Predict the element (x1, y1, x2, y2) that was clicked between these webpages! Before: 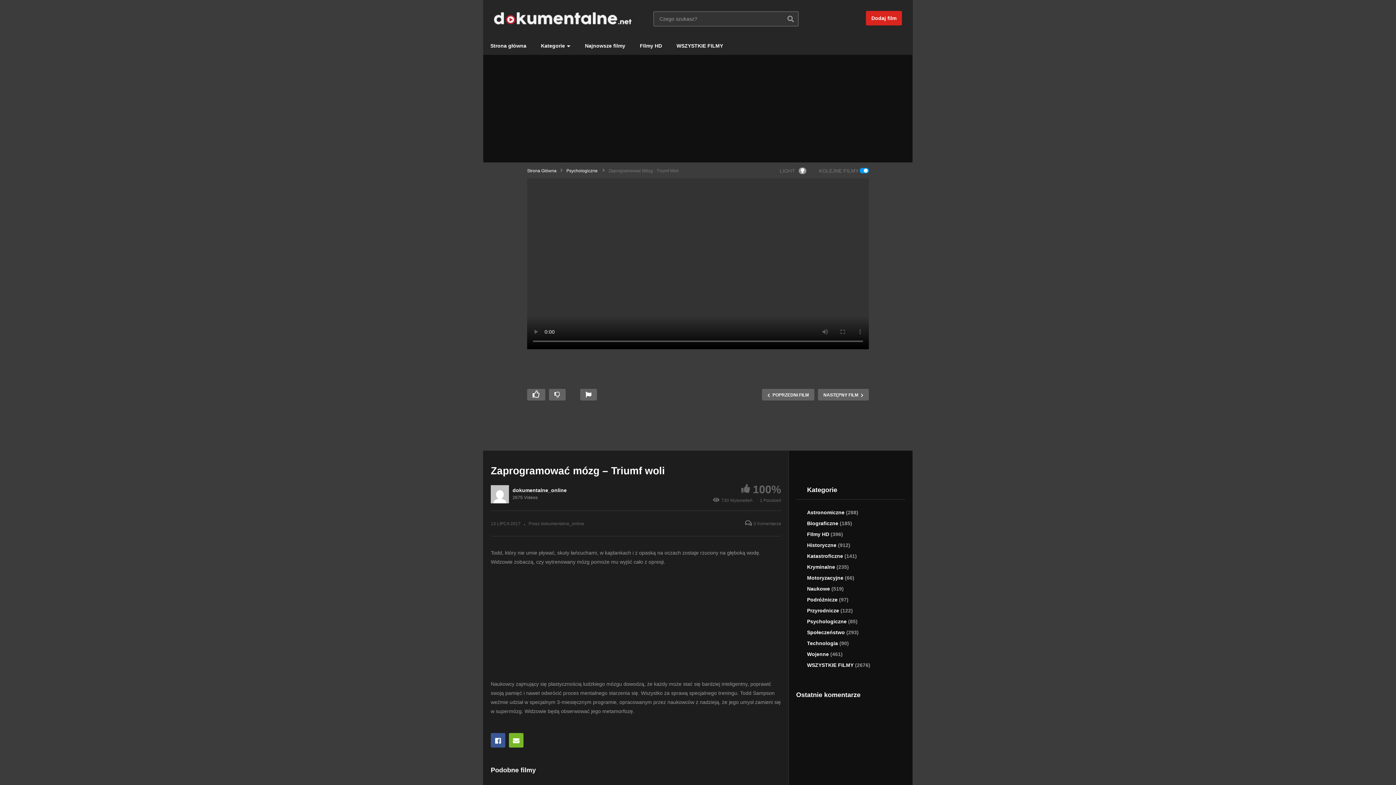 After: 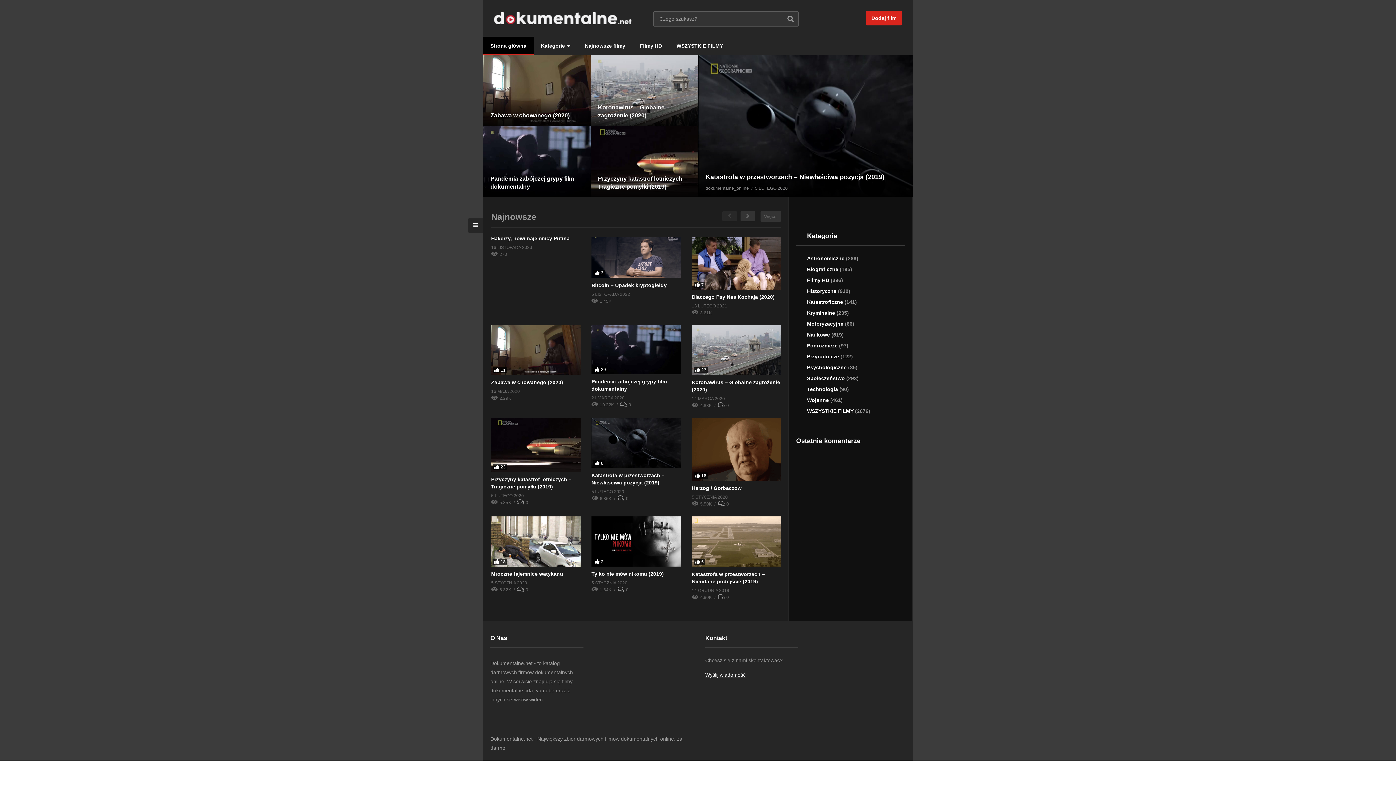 Action: bbox: (527, 168, 556, 173) label: Strona Główna